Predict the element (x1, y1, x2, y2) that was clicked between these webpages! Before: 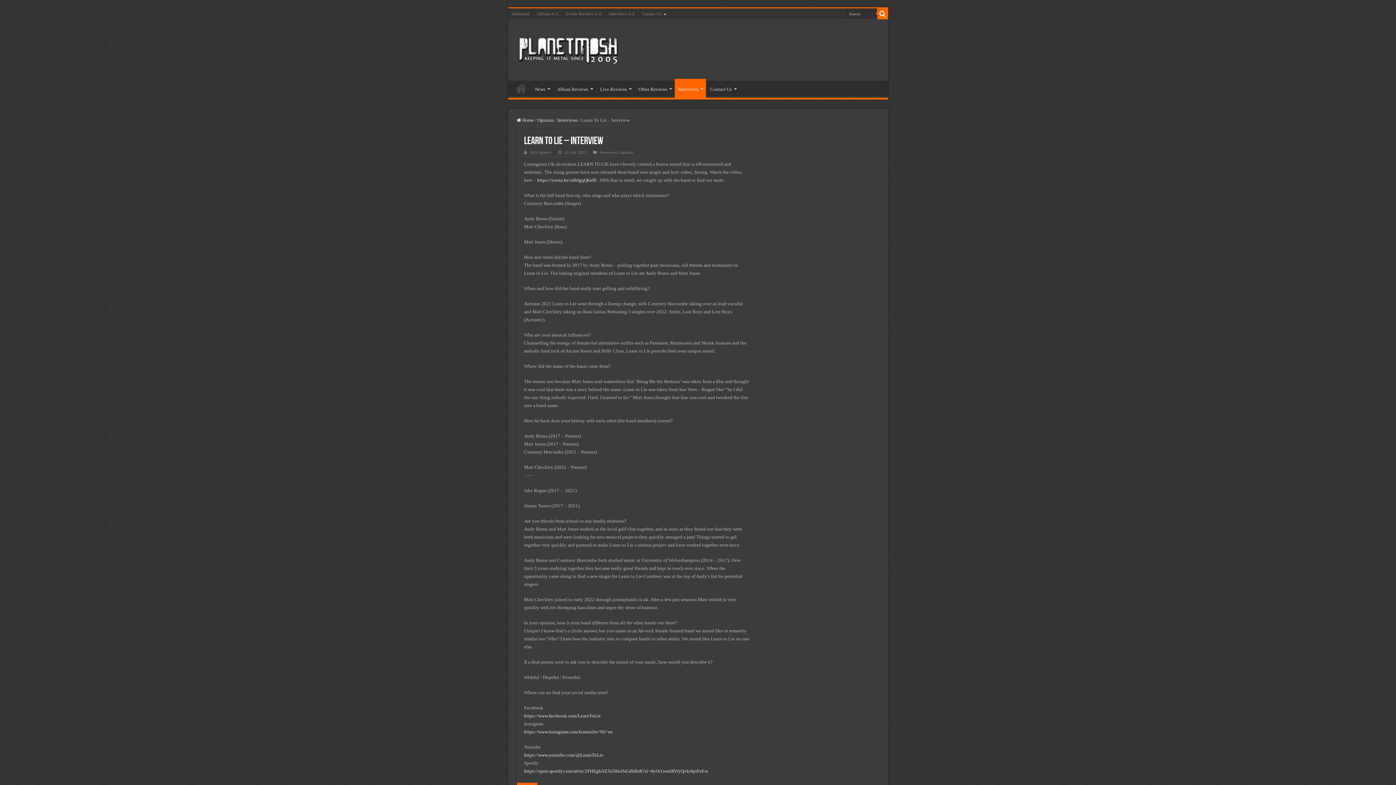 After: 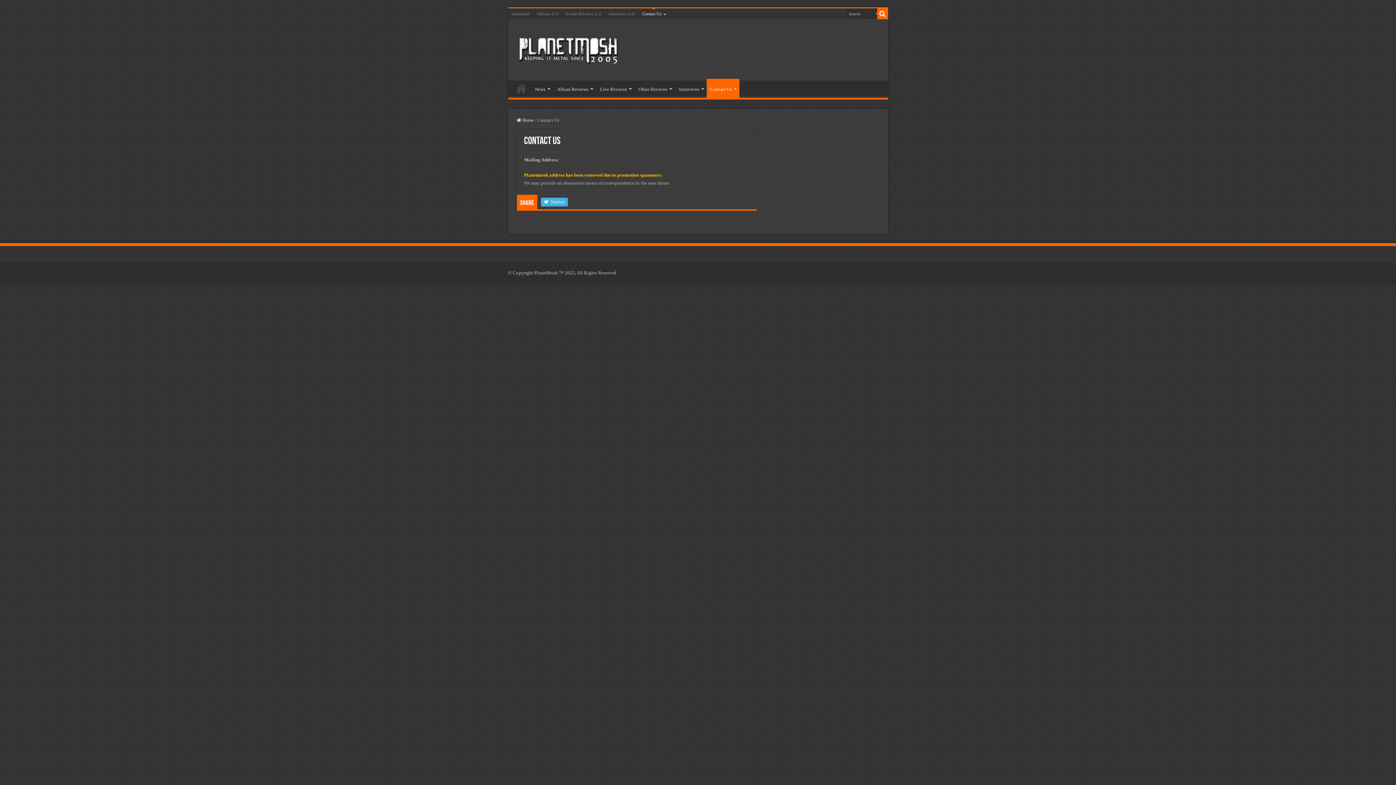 Action: label: Contact Us bbox: (638, 8, 668, 19)